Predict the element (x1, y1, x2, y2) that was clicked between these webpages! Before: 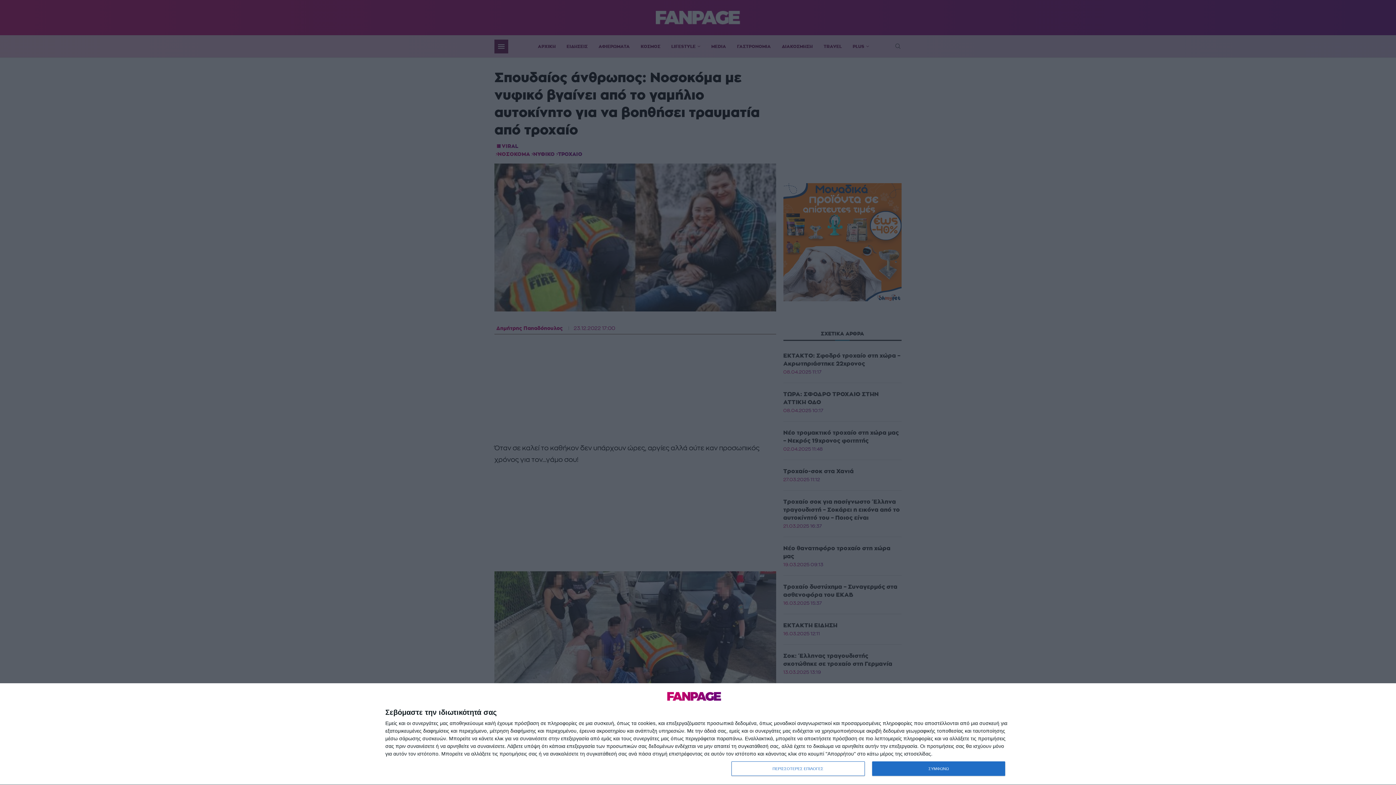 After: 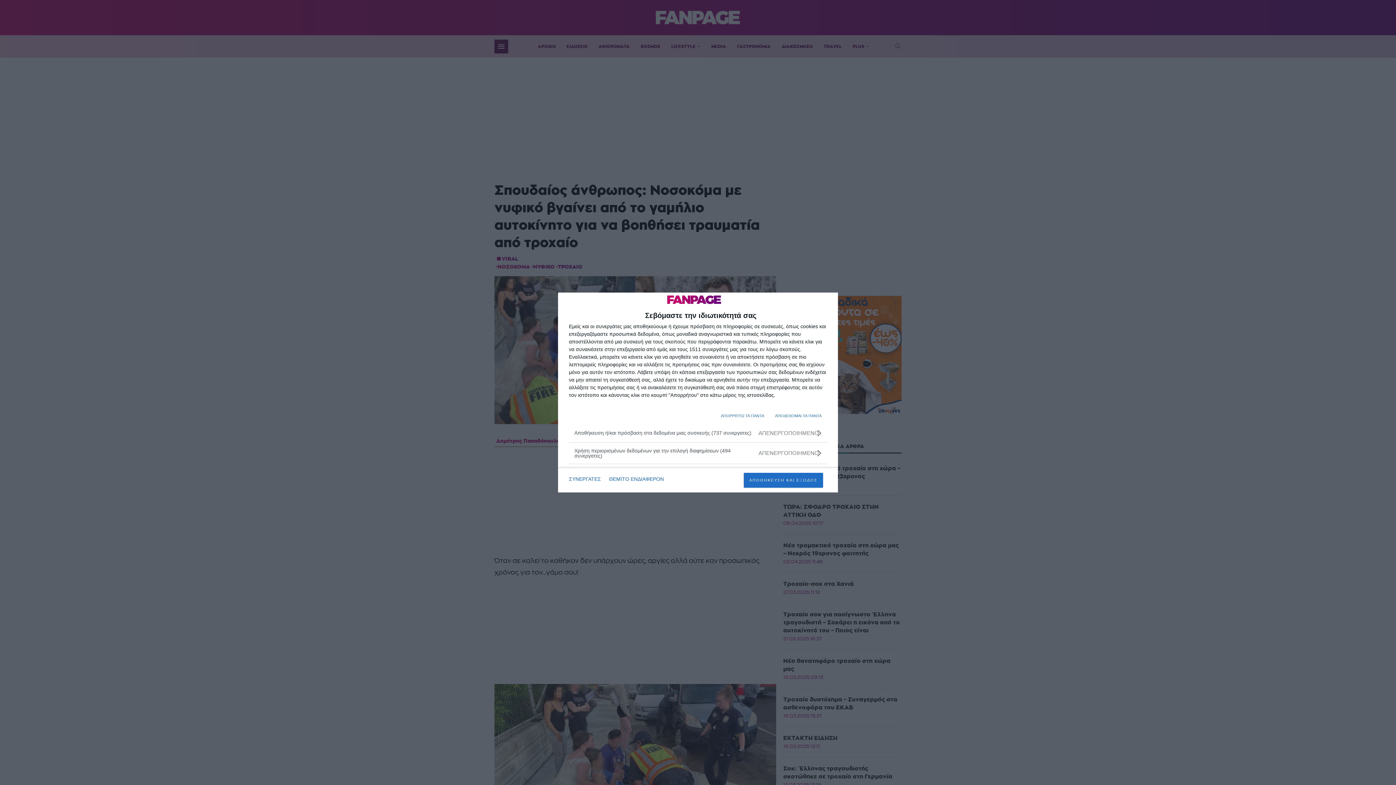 Action: label: ΠΕΡΙΣΣΟΤΕΡΕΣ ΕΠΙΛΟΓΕΣ bbox: (731, 761, 864, 776)